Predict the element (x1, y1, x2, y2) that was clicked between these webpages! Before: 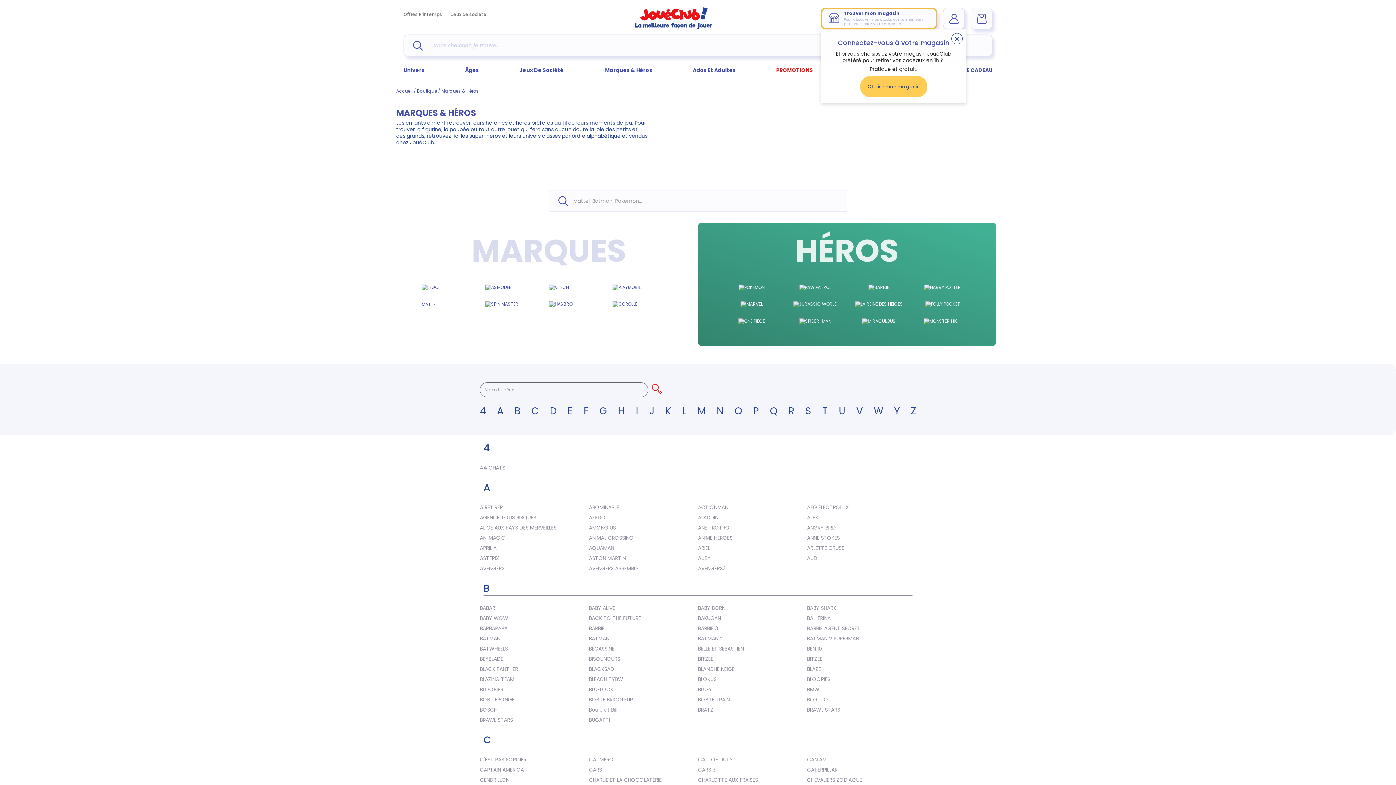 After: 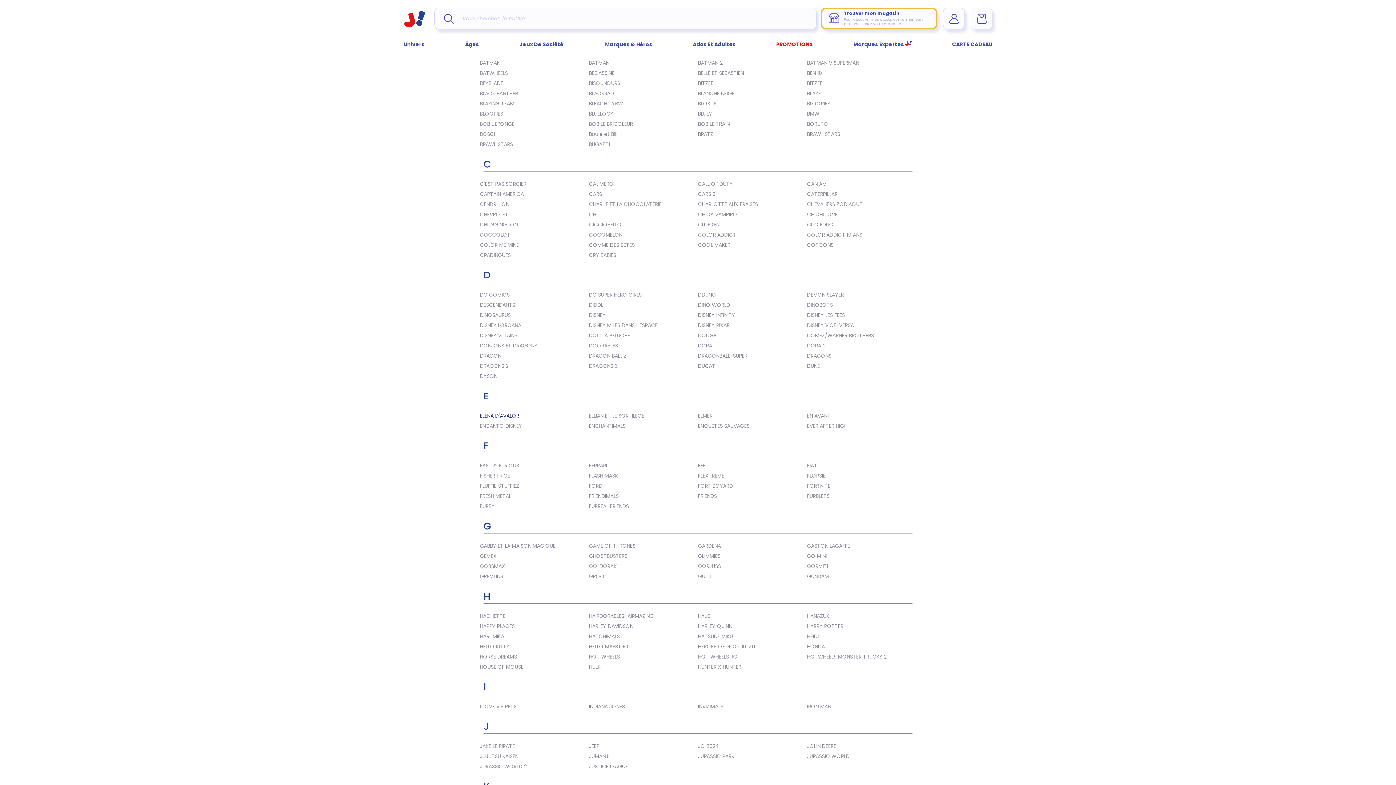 Action: label: B bbox: (514, 404, 520, 417)